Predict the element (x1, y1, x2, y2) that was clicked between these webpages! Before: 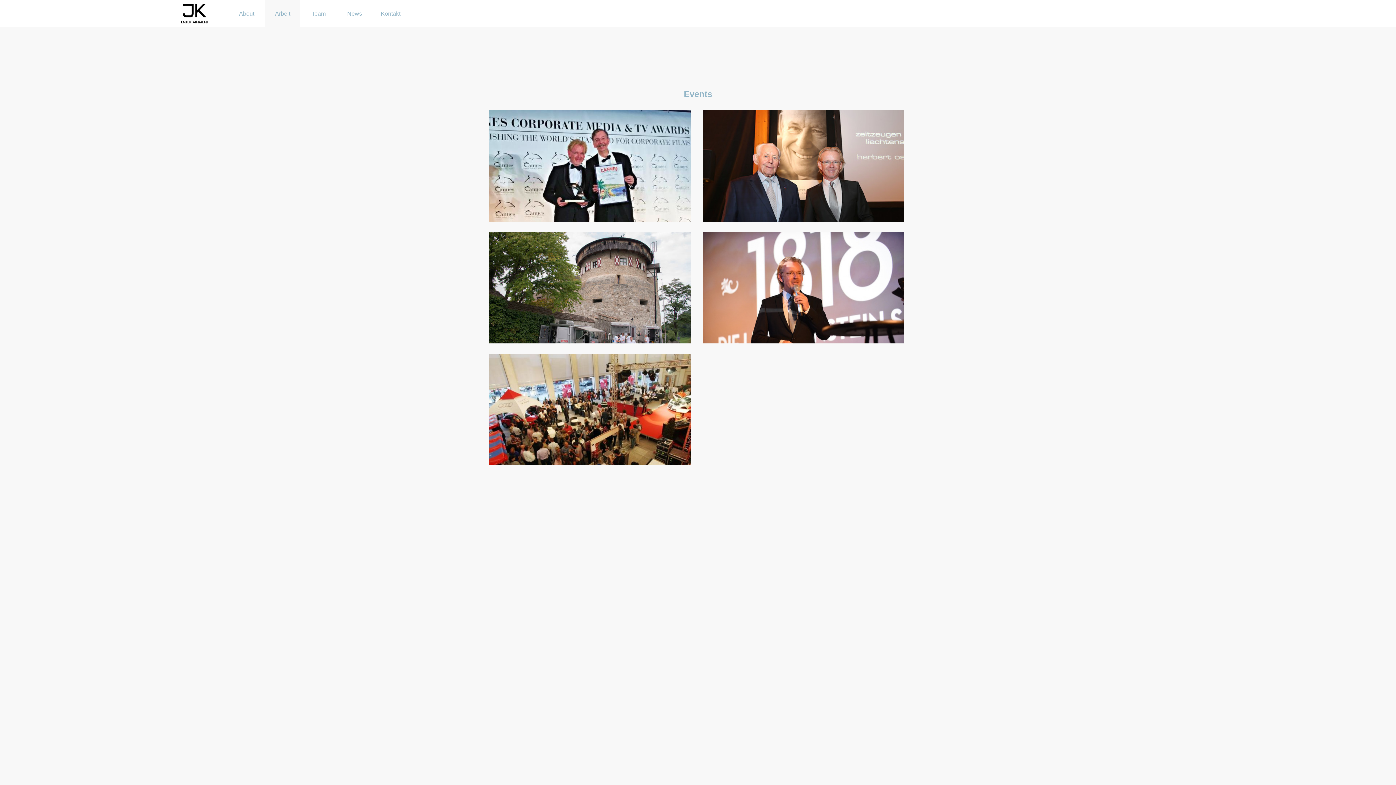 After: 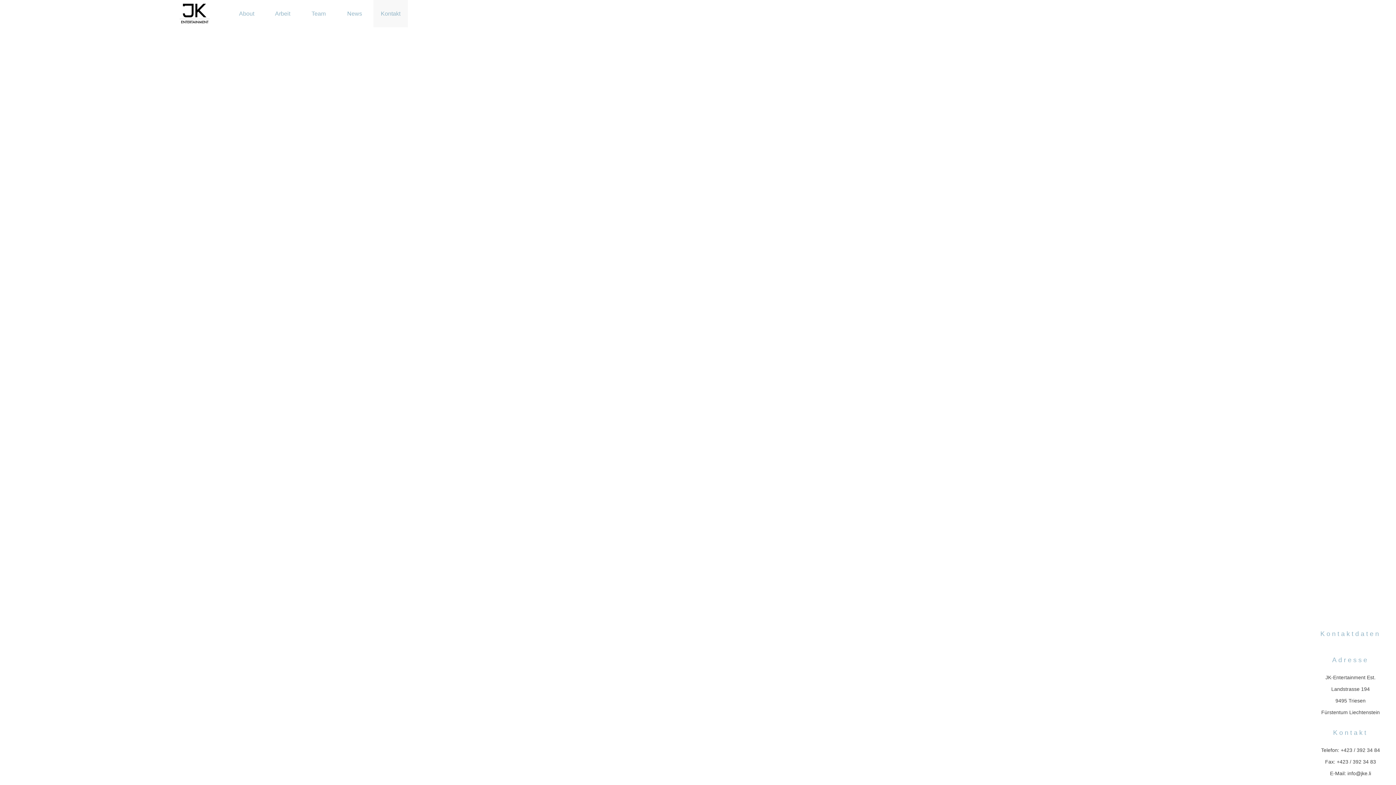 Action: bbox: (373, 0, 408, 27) label: Kontakt